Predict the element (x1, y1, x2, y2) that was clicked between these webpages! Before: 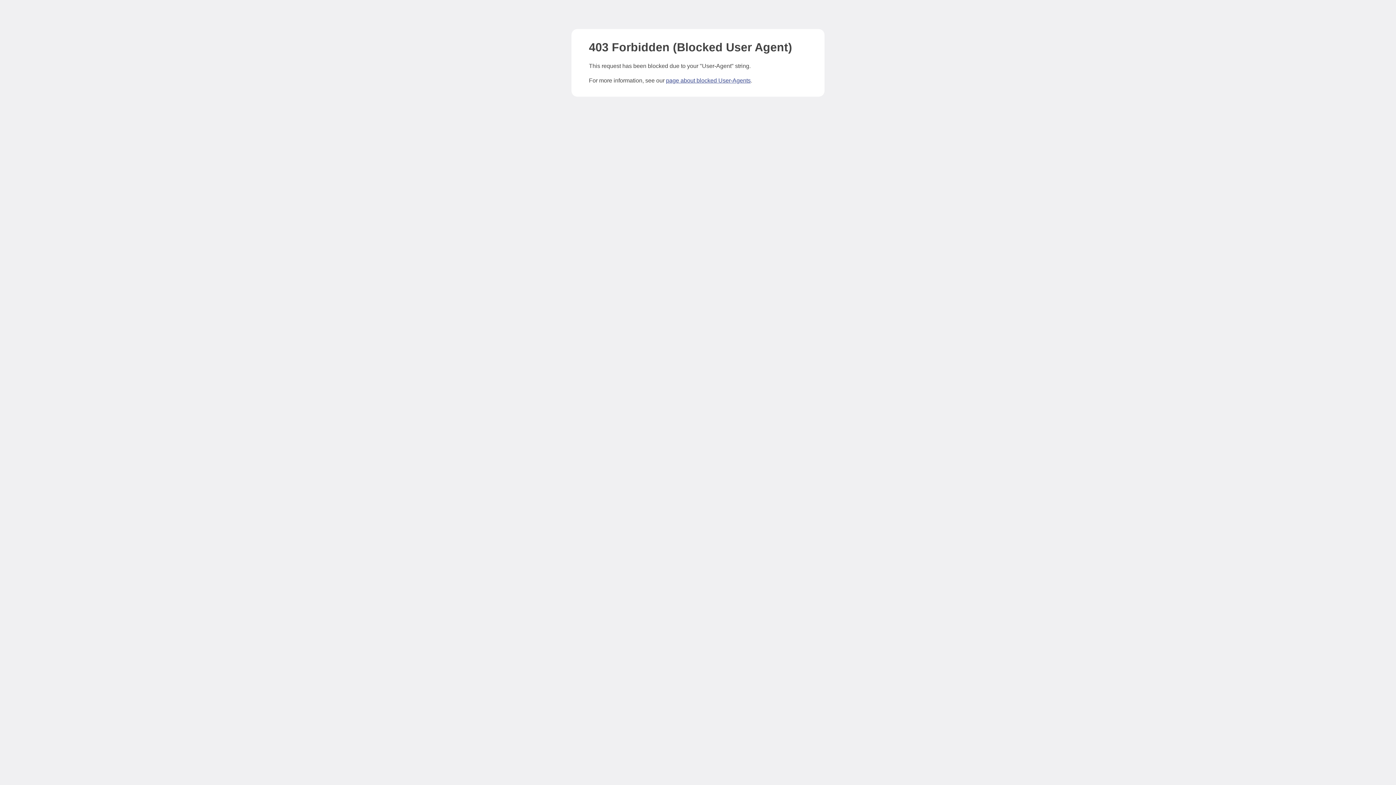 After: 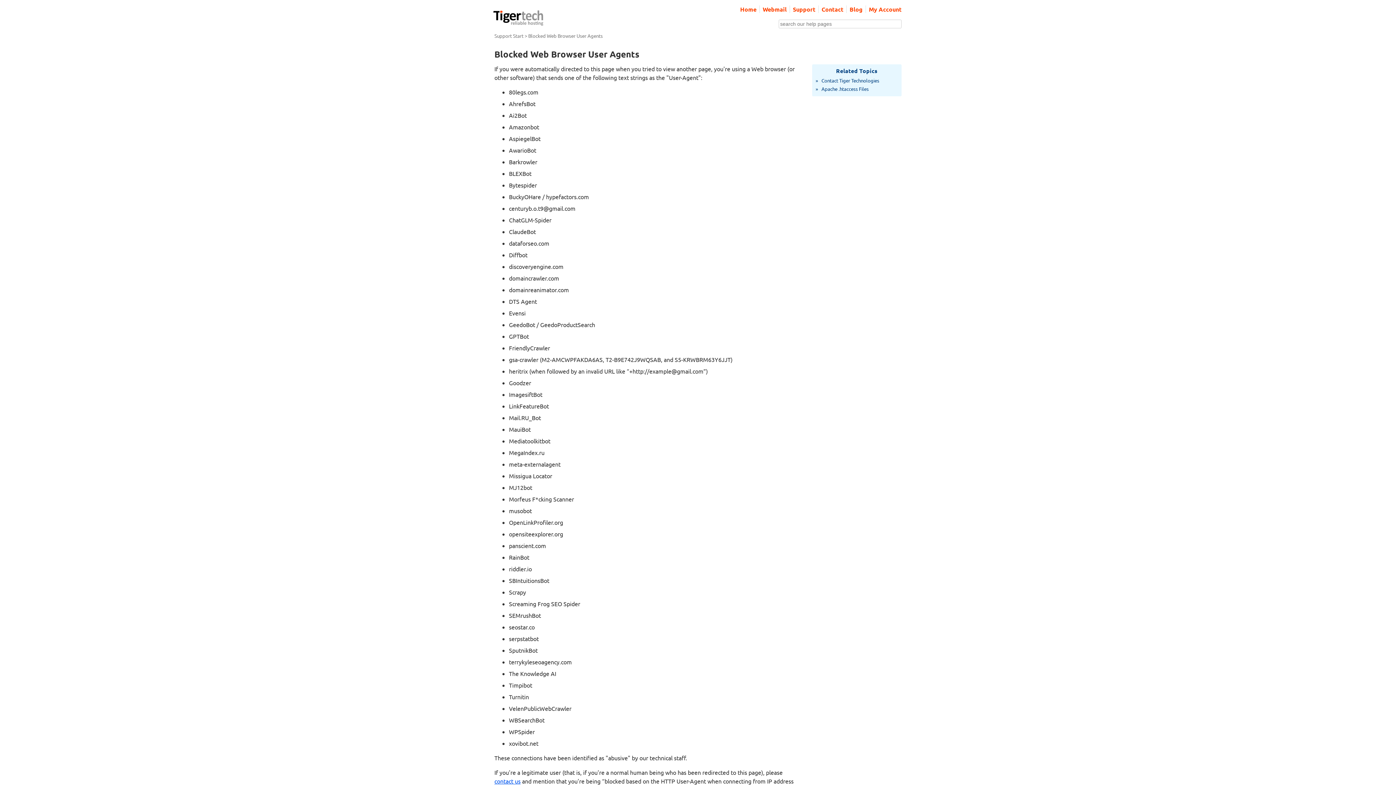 Action: label: page about blocked User-Agents bbox: (666, 77, 750, 83)